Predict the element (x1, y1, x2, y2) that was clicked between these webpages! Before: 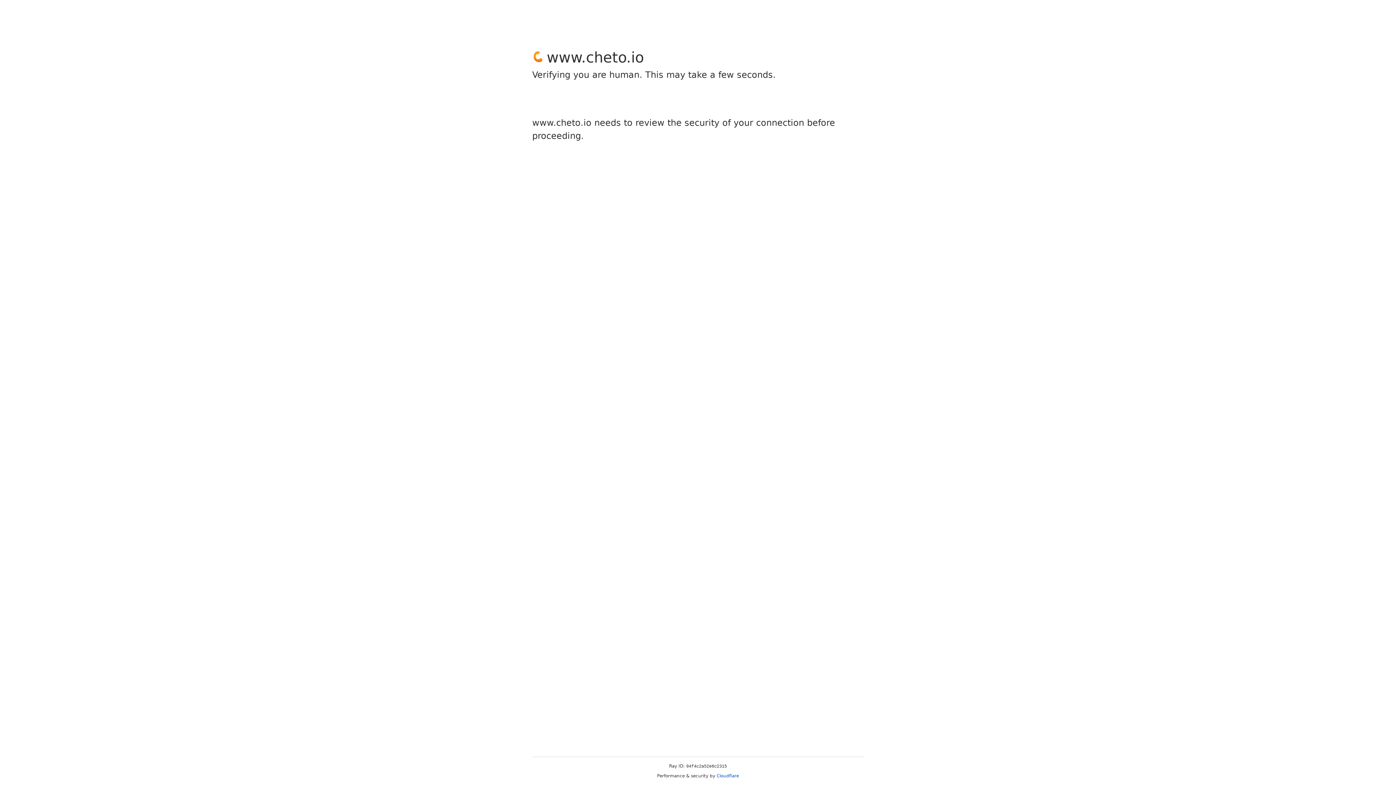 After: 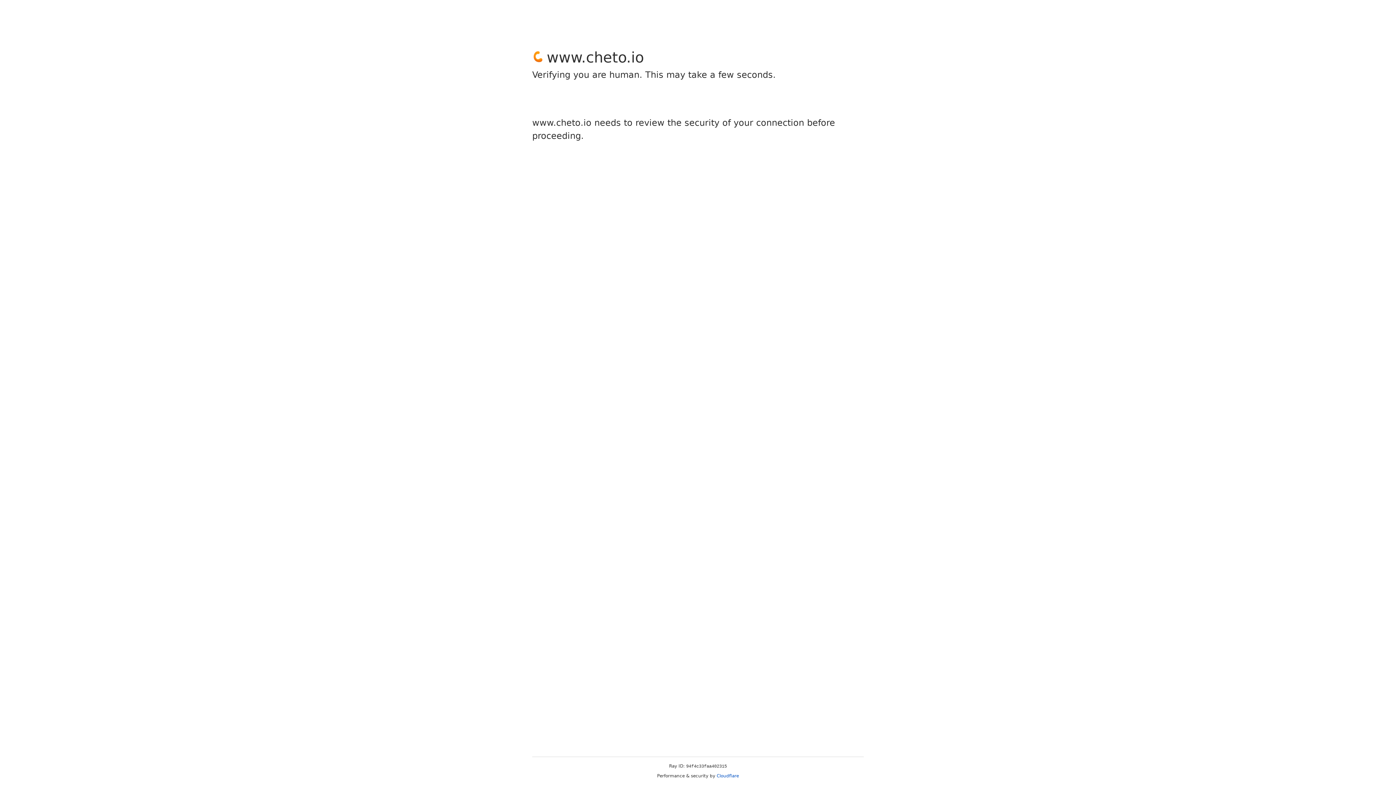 Action: bbox: (716, 773, 739, 778) label: Cloudflare